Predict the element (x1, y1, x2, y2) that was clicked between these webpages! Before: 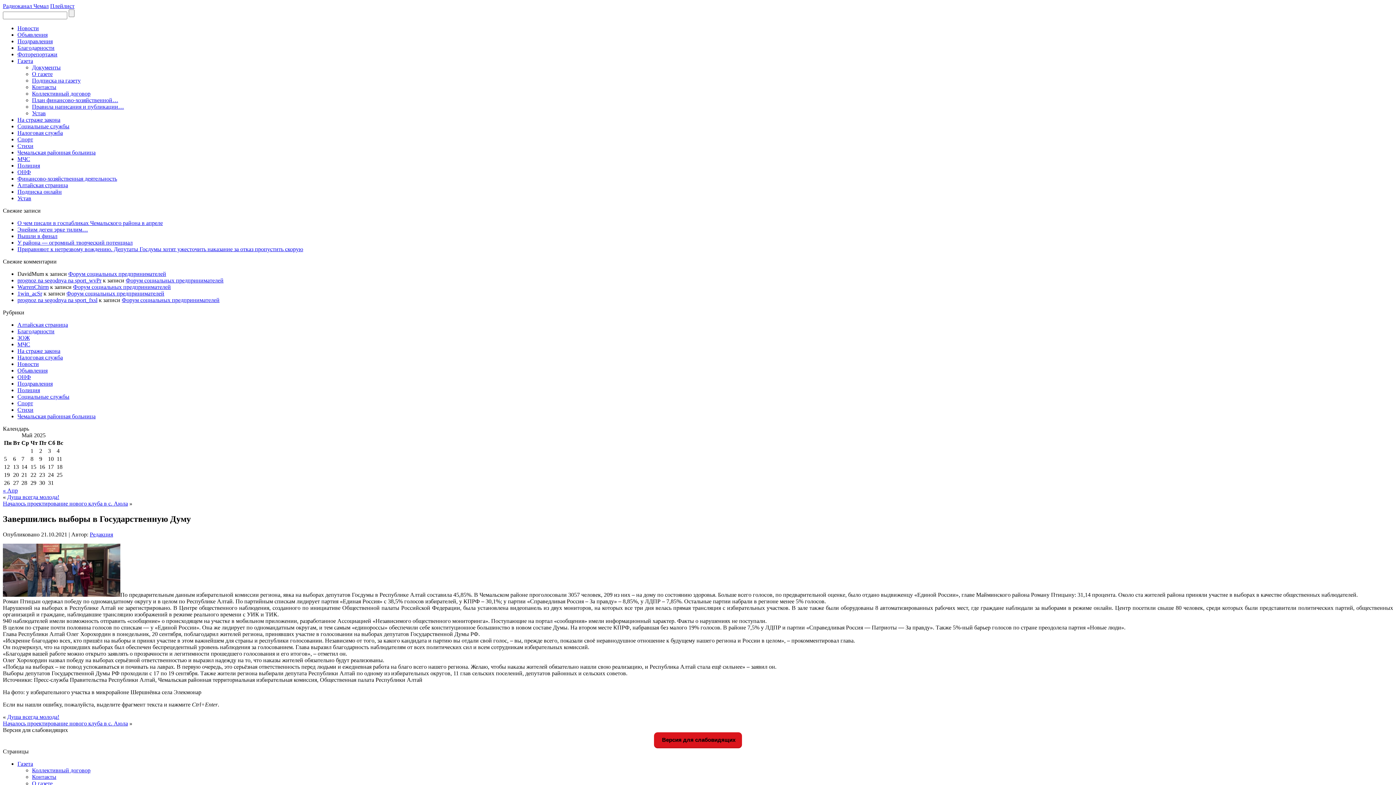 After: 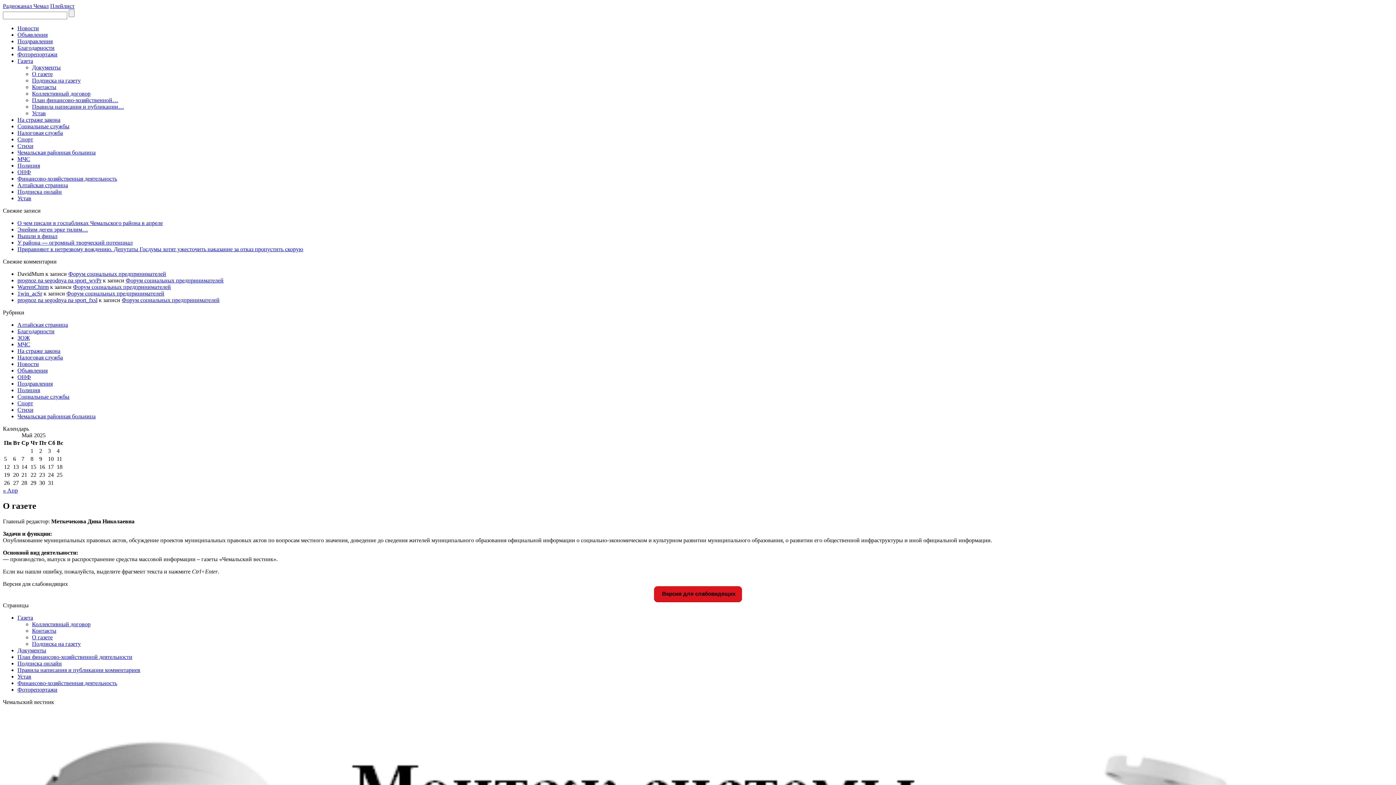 Action: label: О газете bbox: (32, 780, 52, 786)